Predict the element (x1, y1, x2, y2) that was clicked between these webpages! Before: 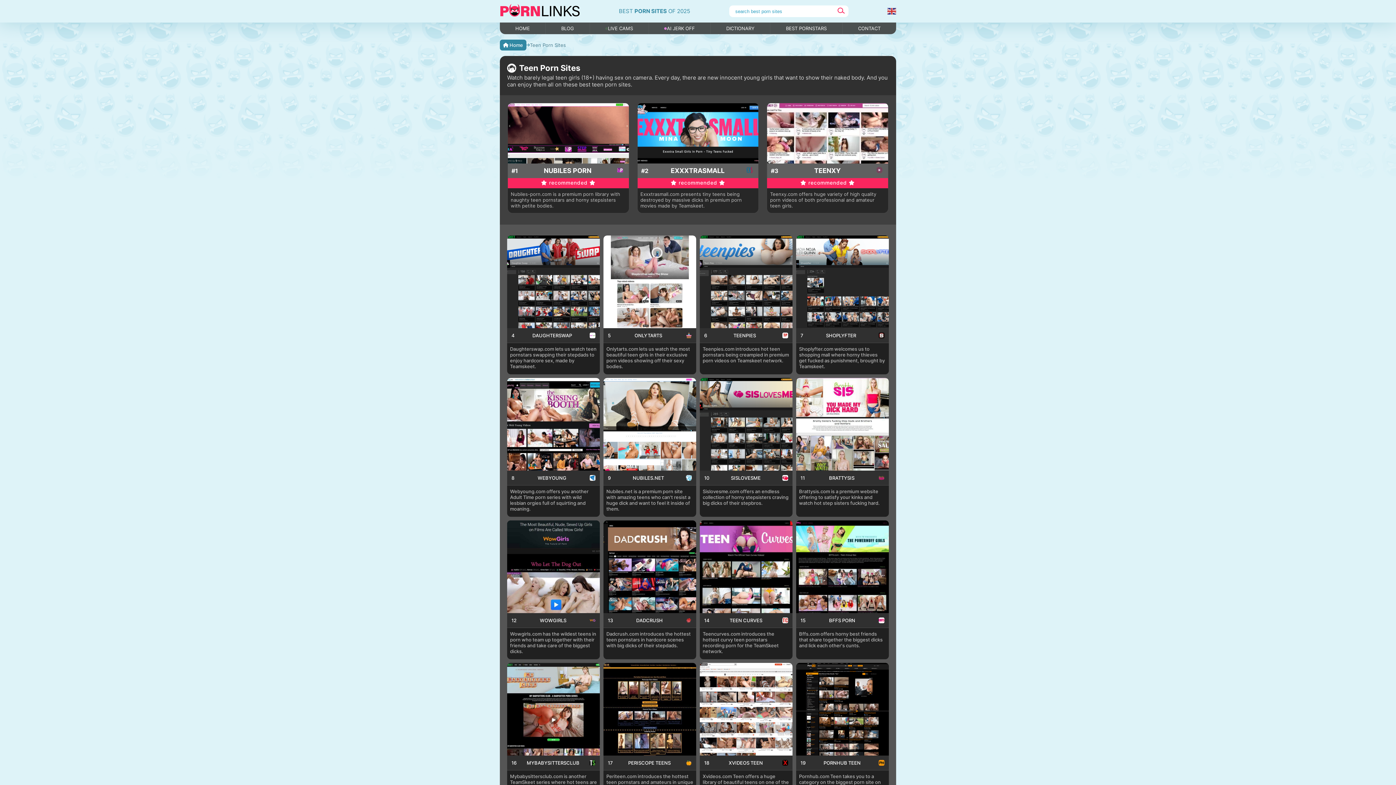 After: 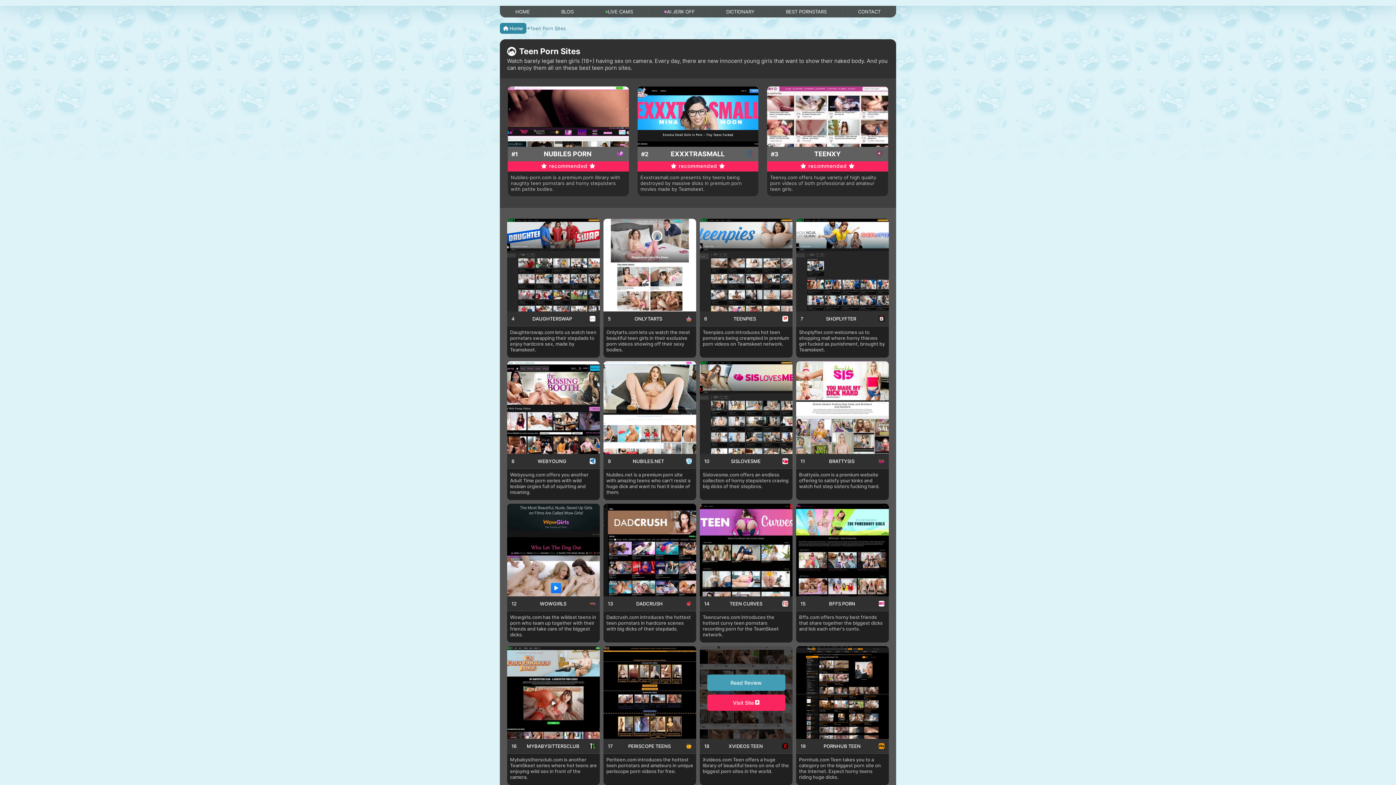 Action: label: 18
XVIDEOS TEEN
Xvideos.com Teen offers a huge library of beautiful teens on one of the biggest porn sites in the world. bbox: (700, 663, 792, 802)